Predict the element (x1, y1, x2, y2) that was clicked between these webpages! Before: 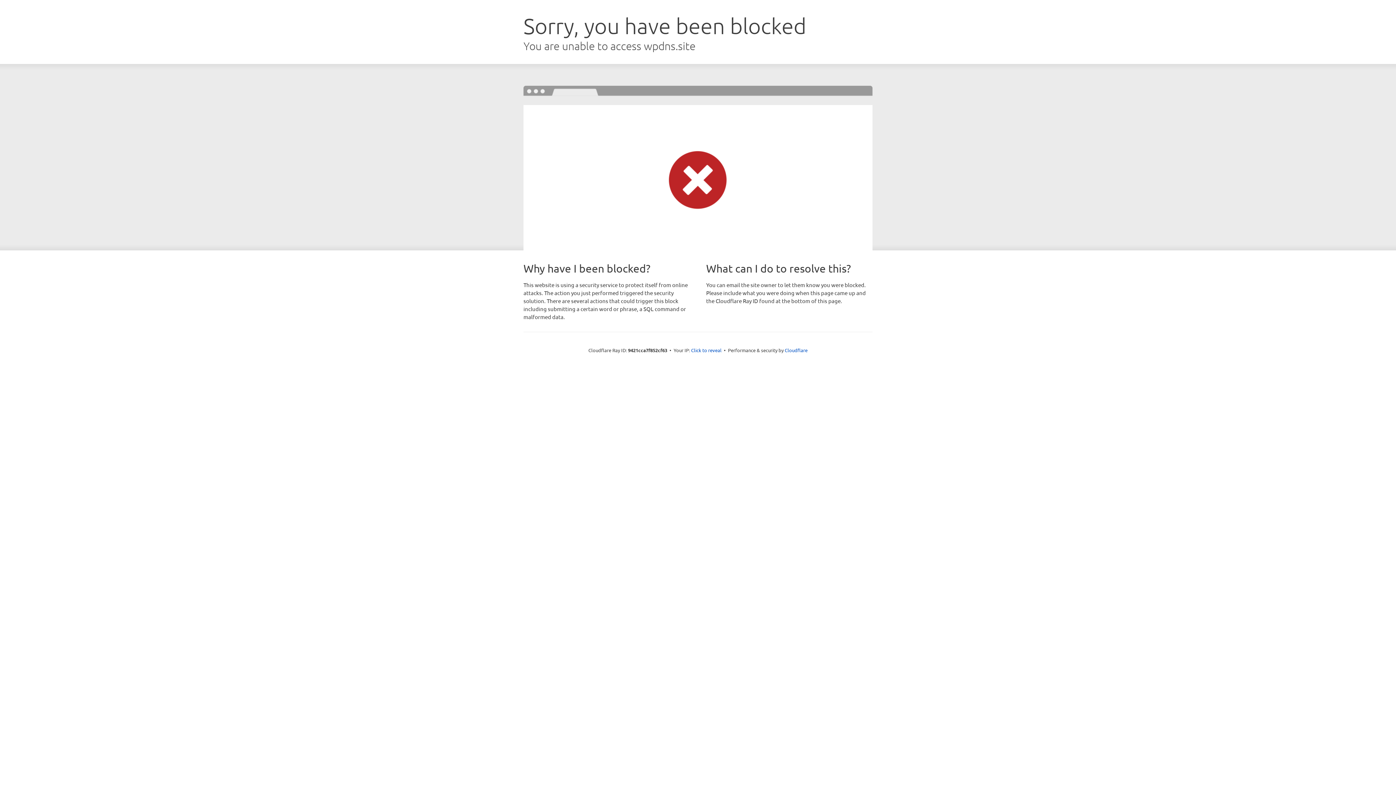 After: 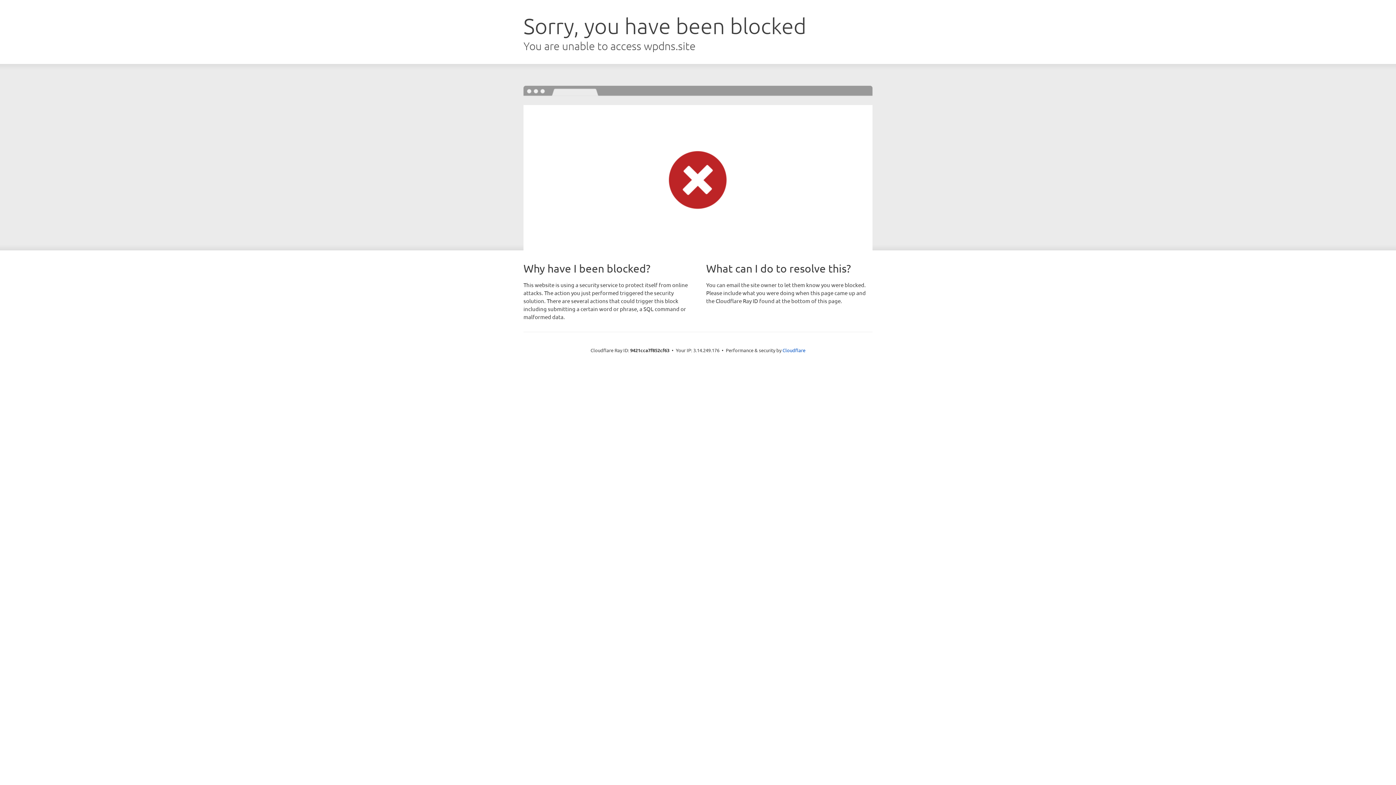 Action: bbox: (691, 346, 721, 353) label: Click to reveal